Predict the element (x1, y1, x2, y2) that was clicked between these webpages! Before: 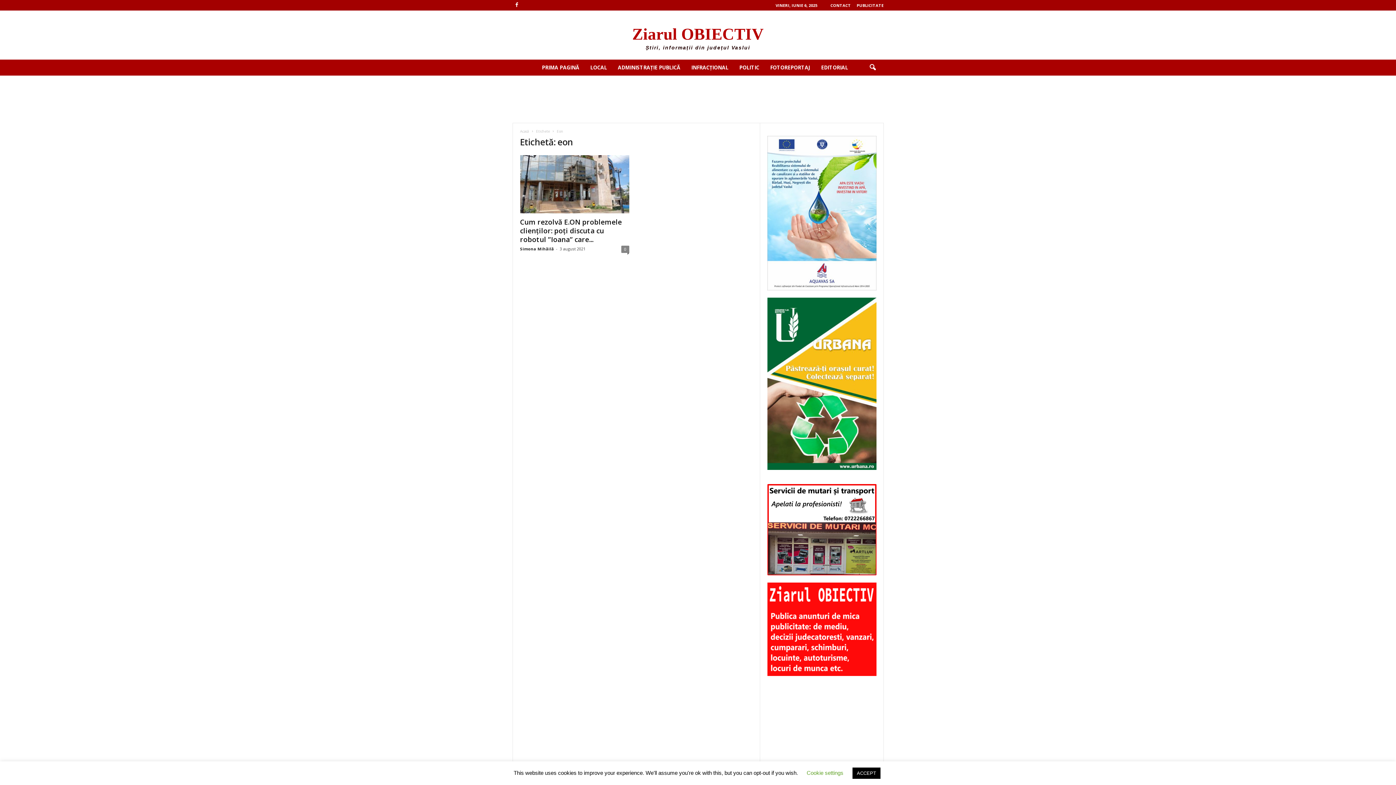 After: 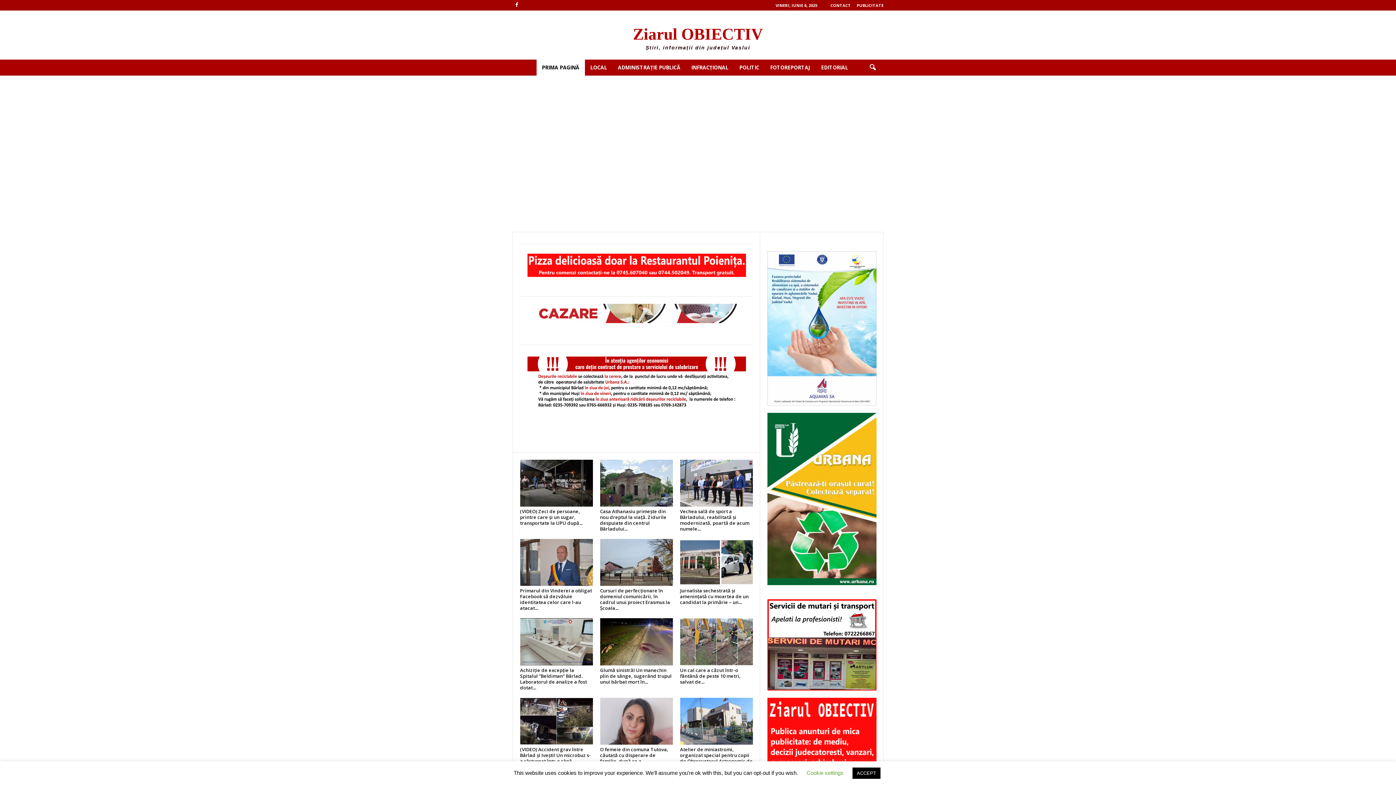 Action: bbox: (520, 128, 529, 133) label: Acasă